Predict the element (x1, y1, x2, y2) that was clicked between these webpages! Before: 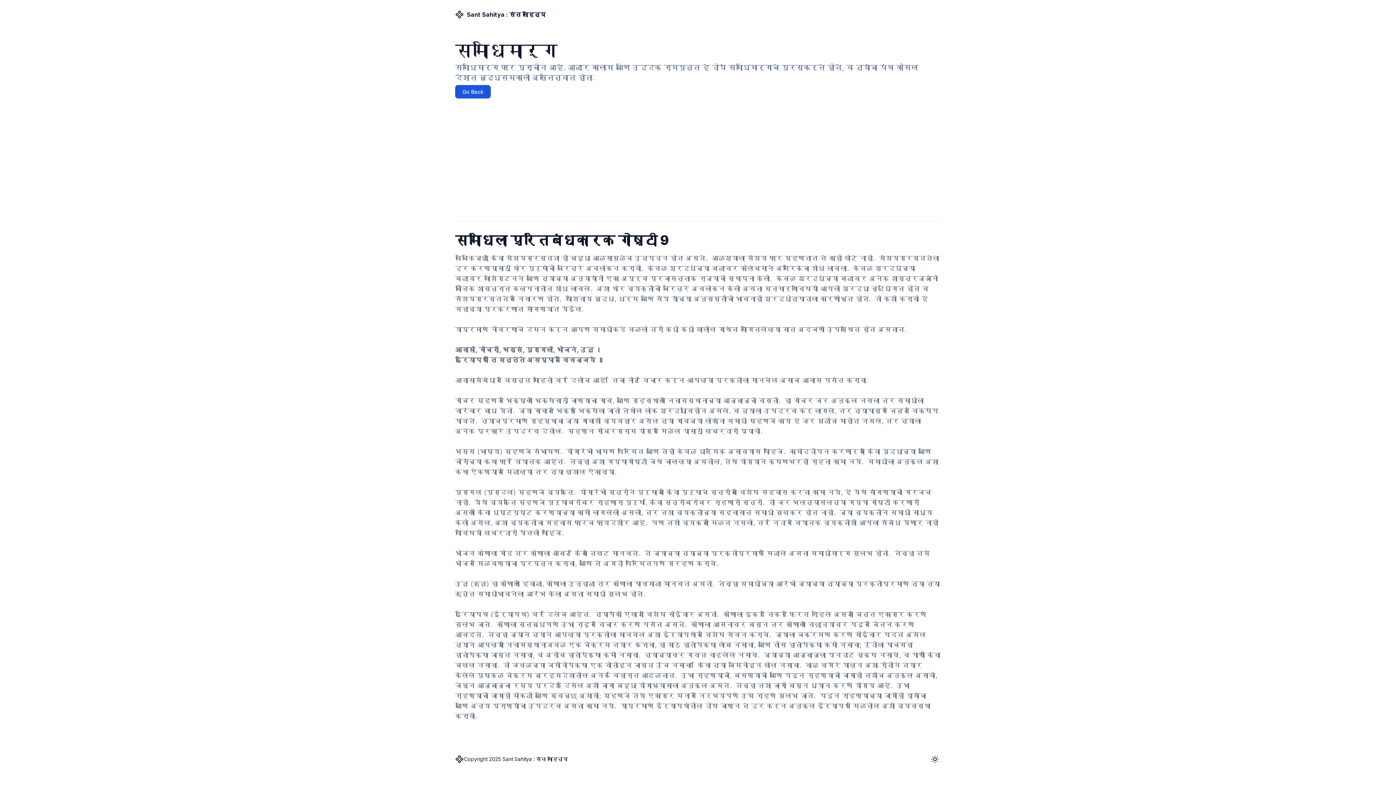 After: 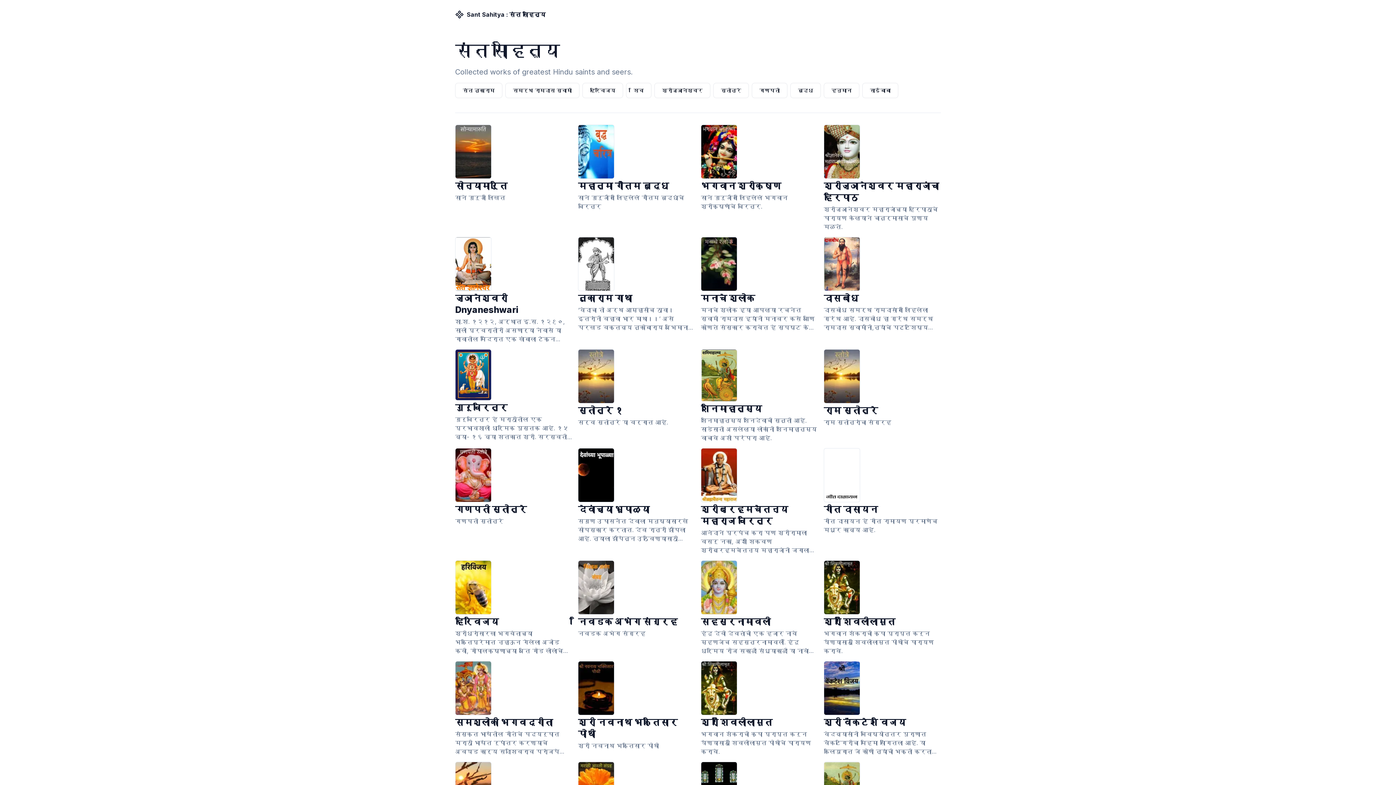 Action: bbox: (455, 10, 545, 18) label: Sant Sahitya : संत साहित्य